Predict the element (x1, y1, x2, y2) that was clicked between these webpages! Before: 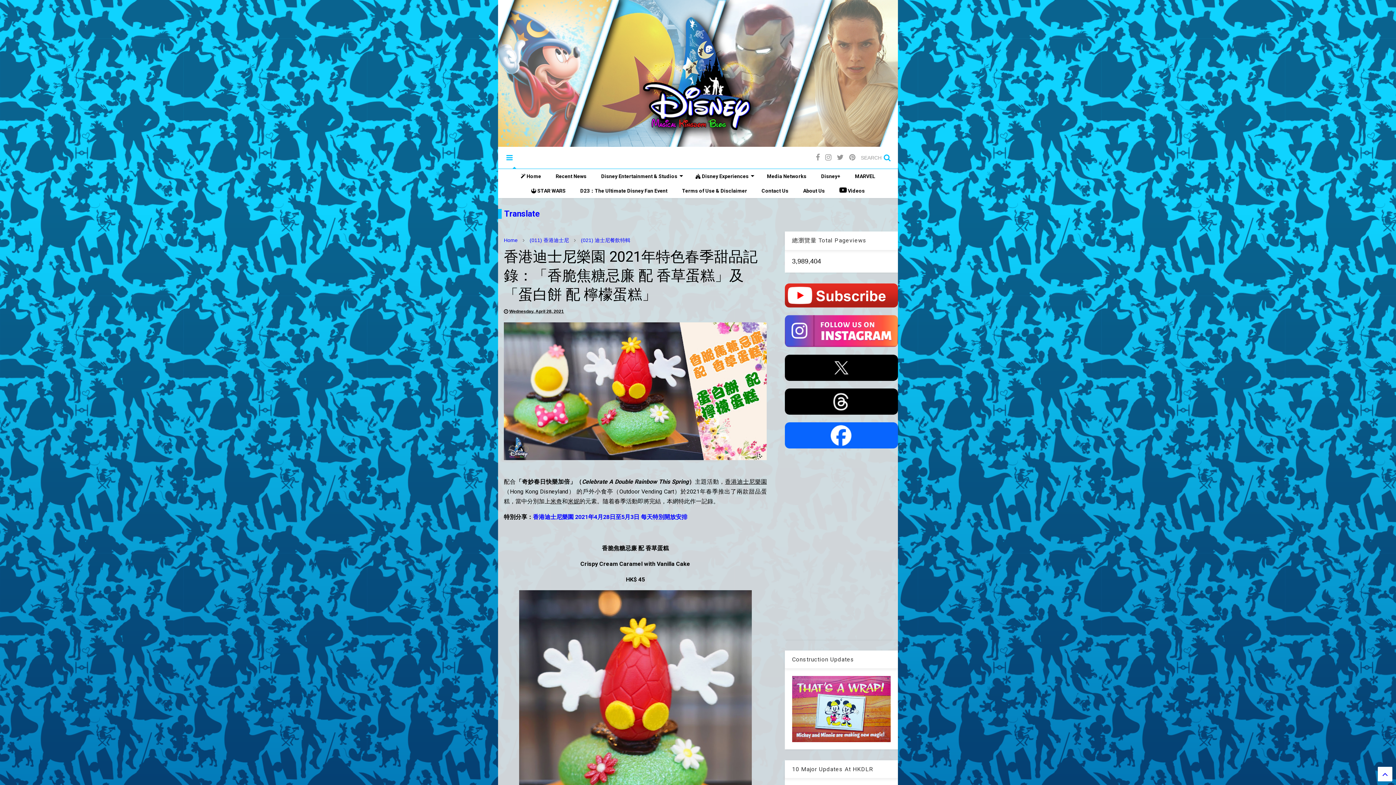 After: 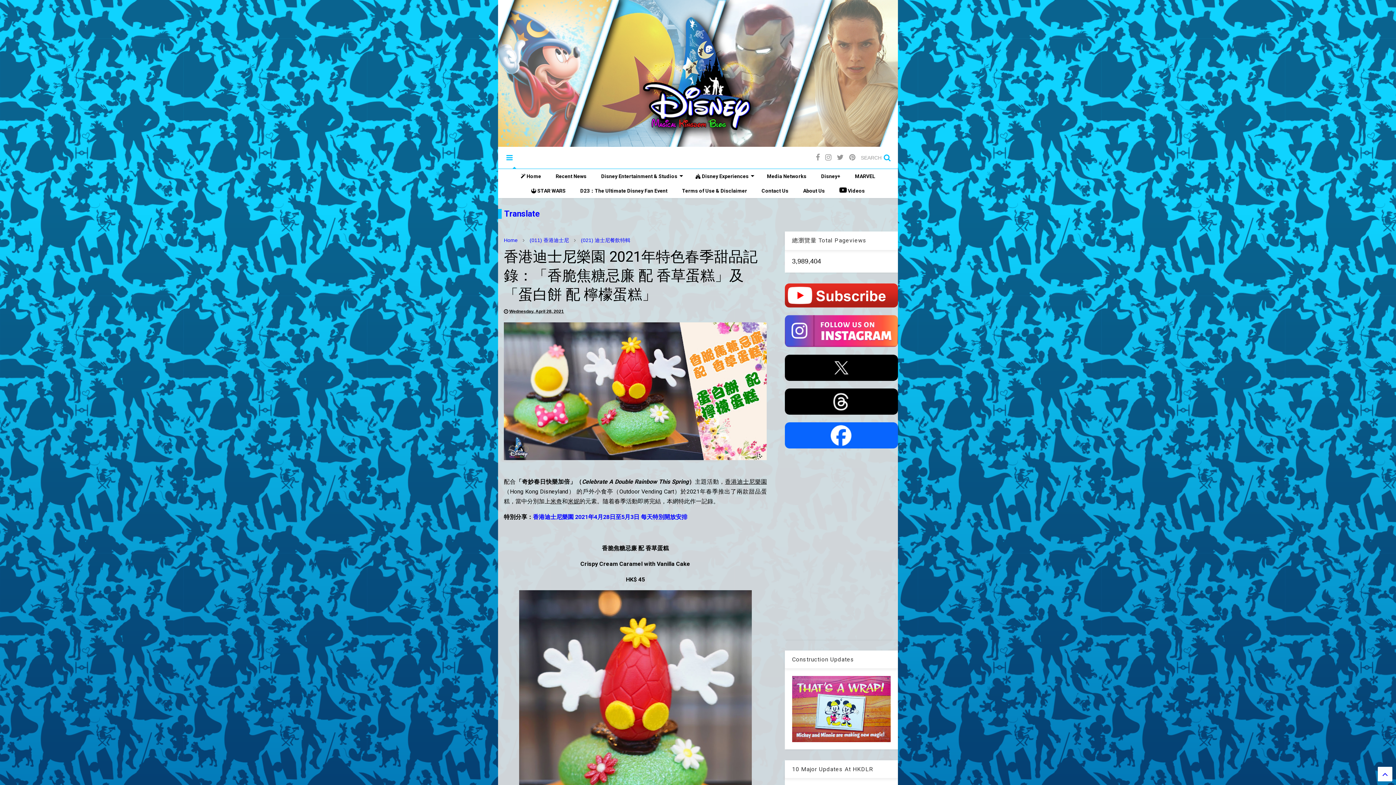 Action: bbox: (784, 397, 898, 405)